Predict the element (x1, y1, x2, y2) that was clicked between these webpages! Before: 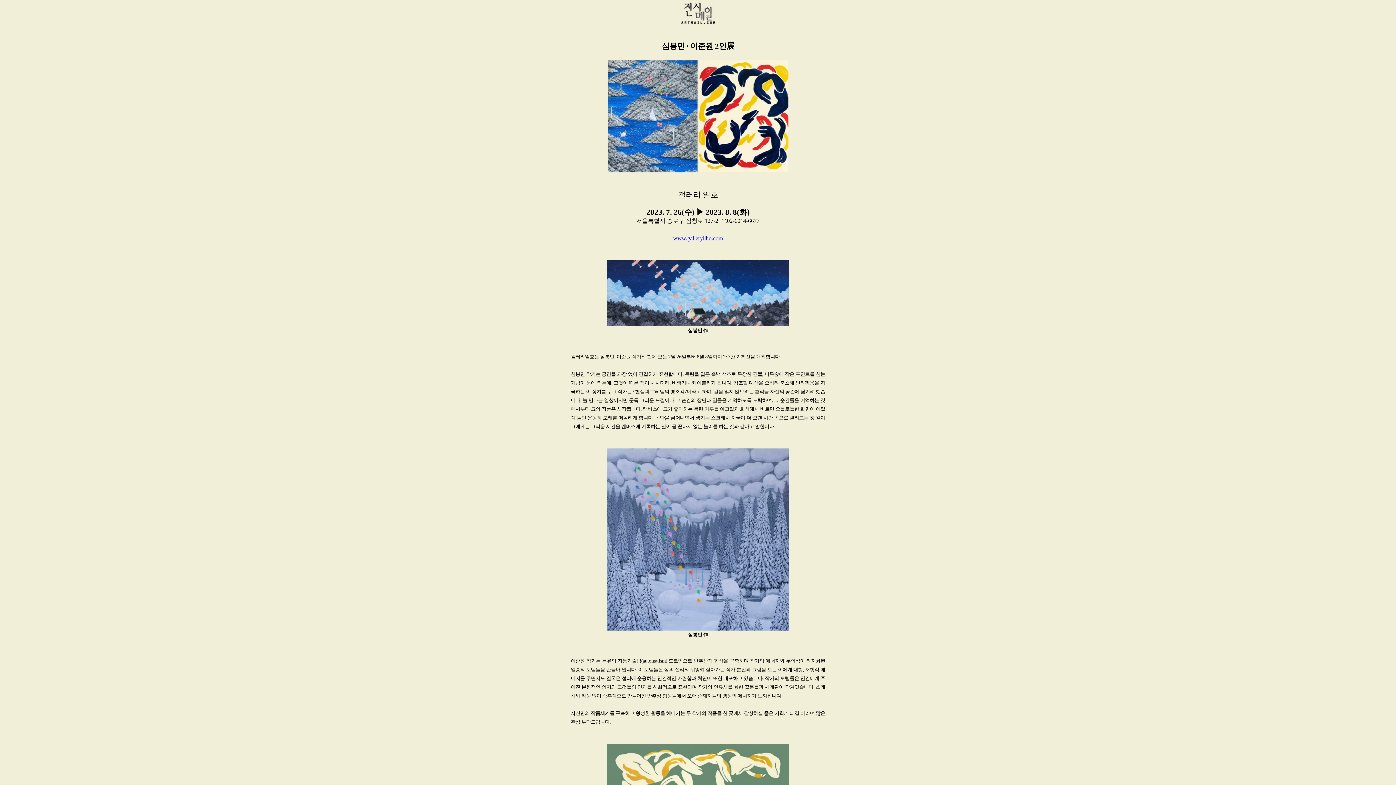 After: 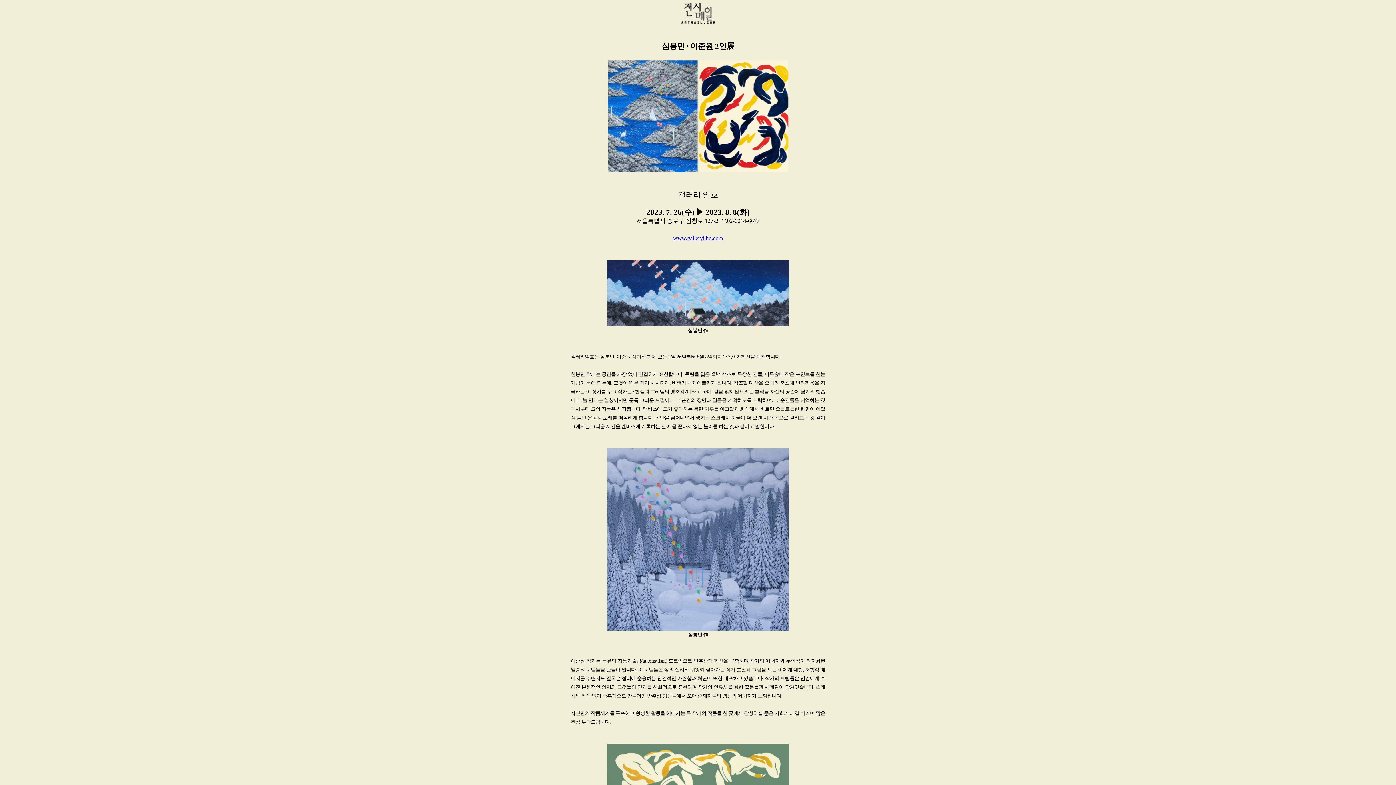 Action: bbox: (673, 235, 723, 241) label: www.galleryilho.com